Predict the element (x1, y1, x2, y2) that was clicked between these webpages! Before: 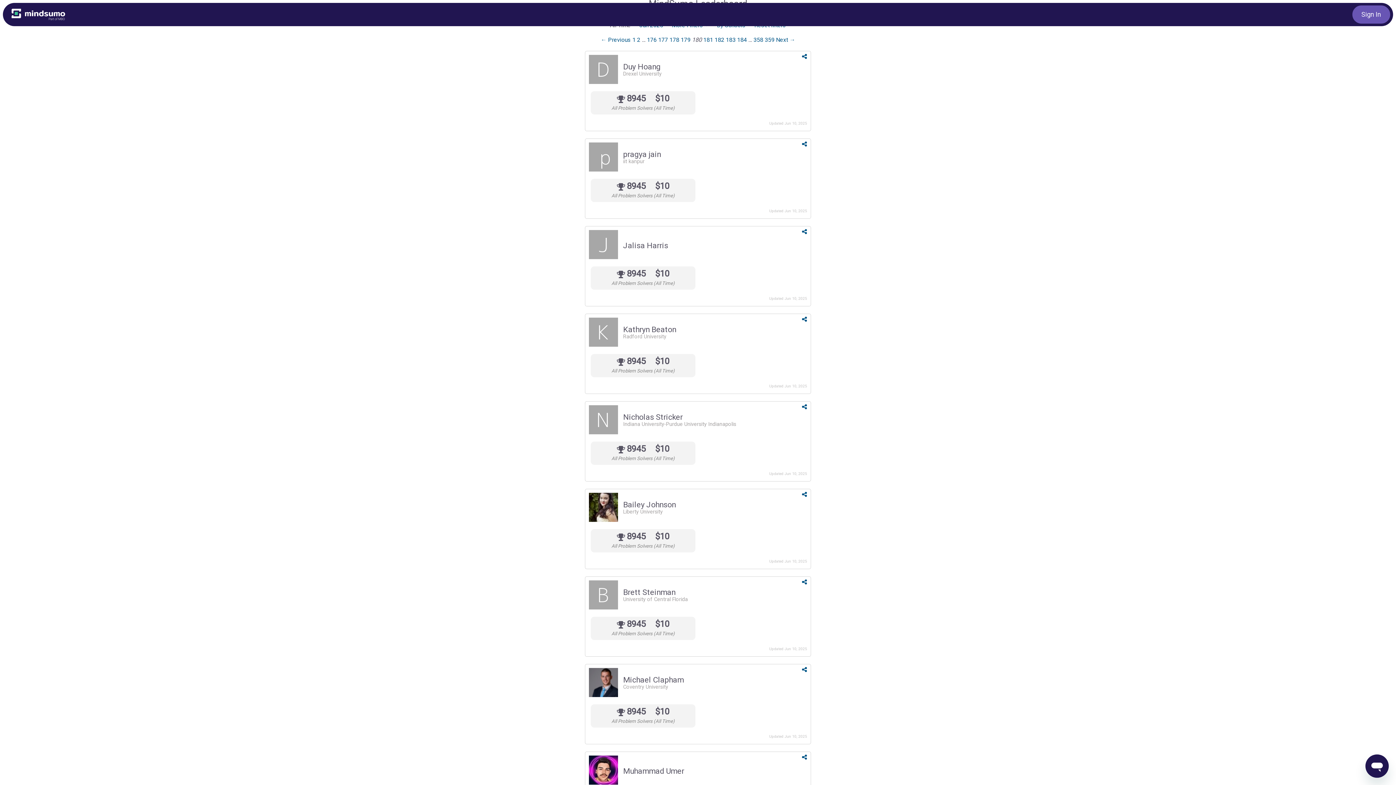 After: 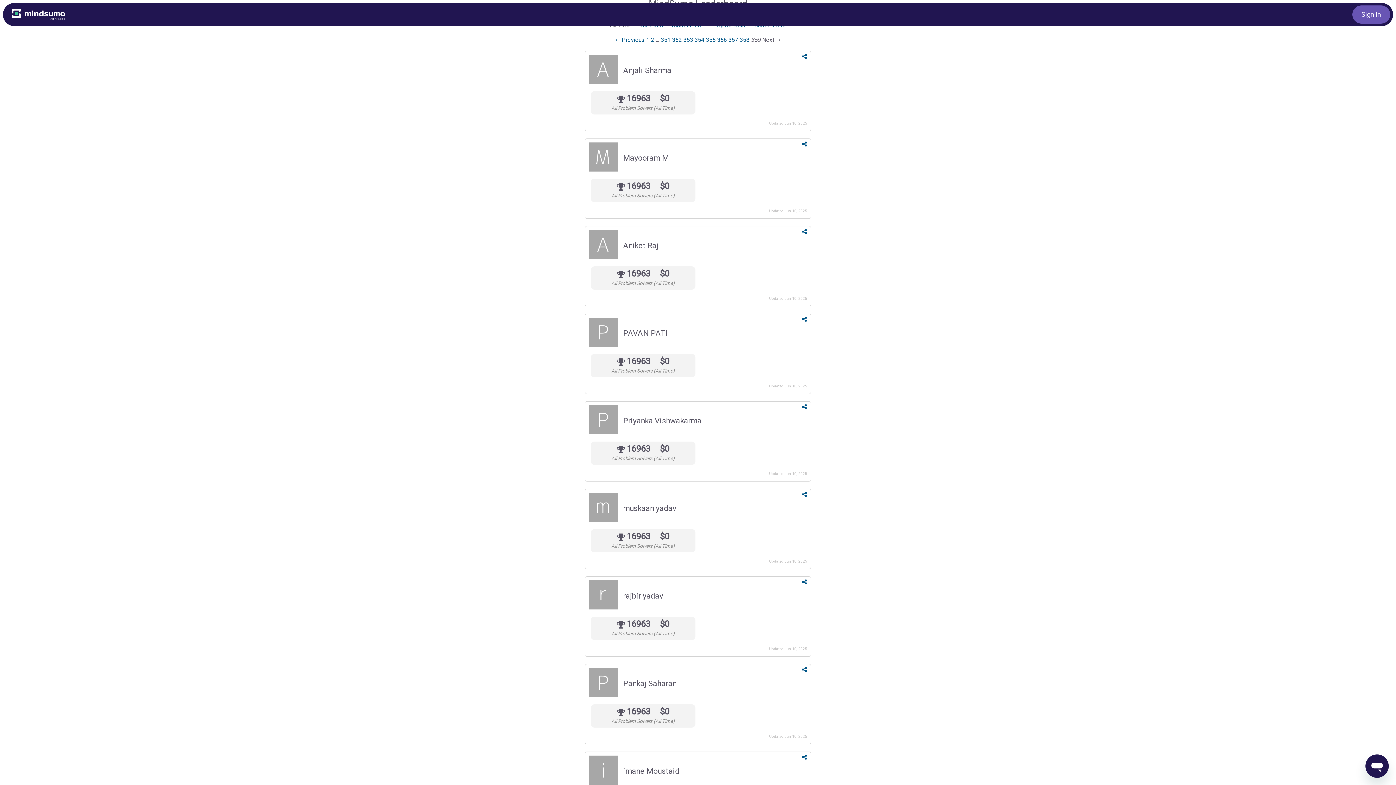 Action: bbox: (764, 36, 774, 43) label: Page 359